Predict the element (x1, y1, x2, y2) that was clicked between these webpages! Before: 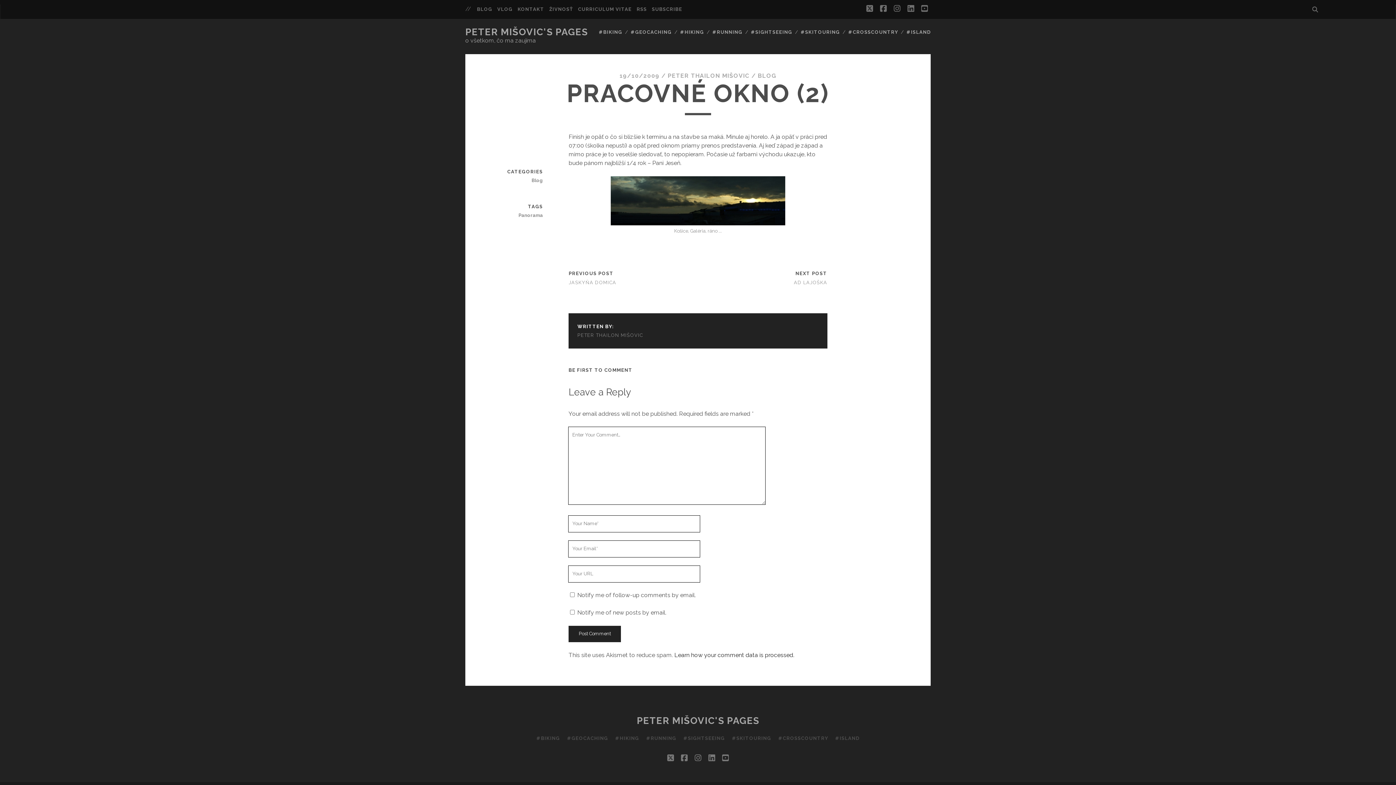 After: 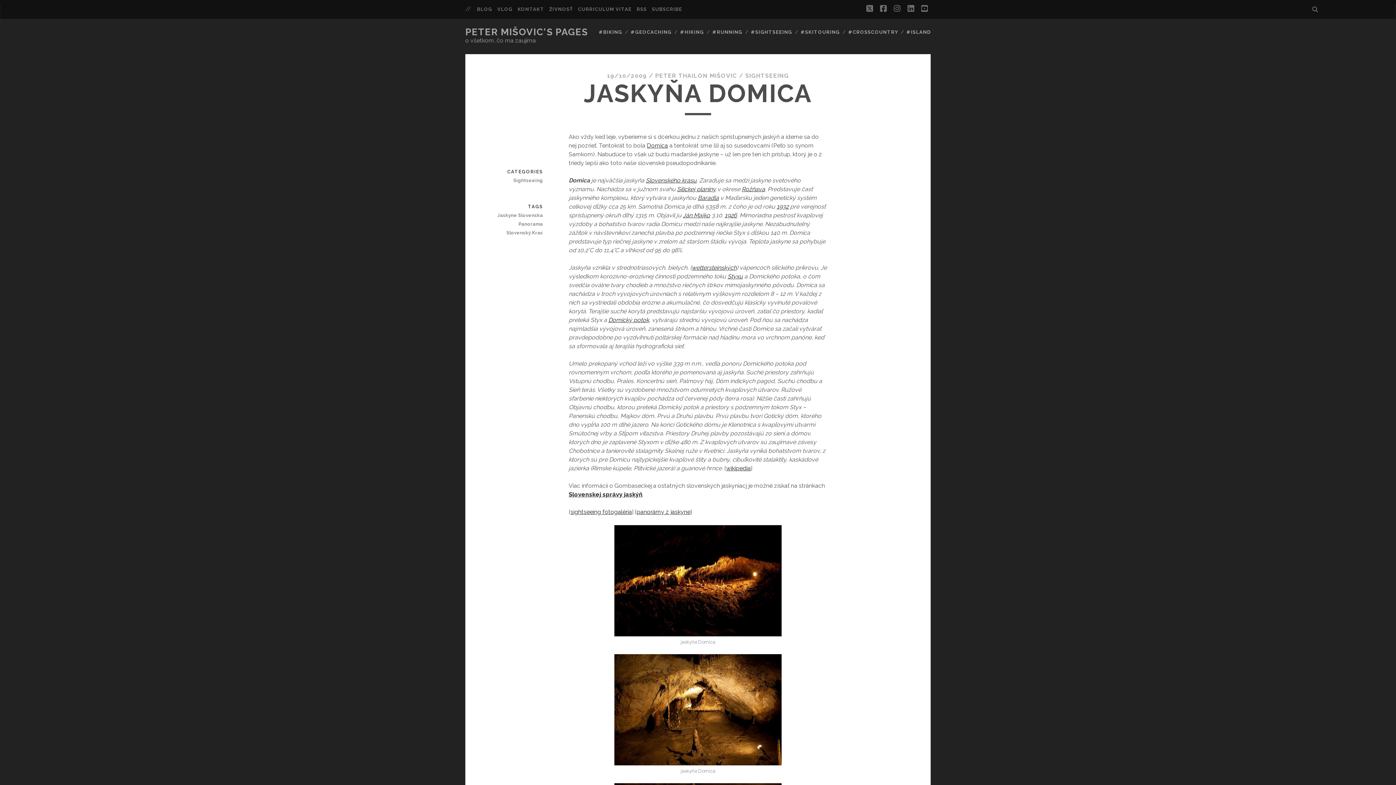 Action: bbox: (568, 280, 616, 285) label: JASKYŇA DOMICA